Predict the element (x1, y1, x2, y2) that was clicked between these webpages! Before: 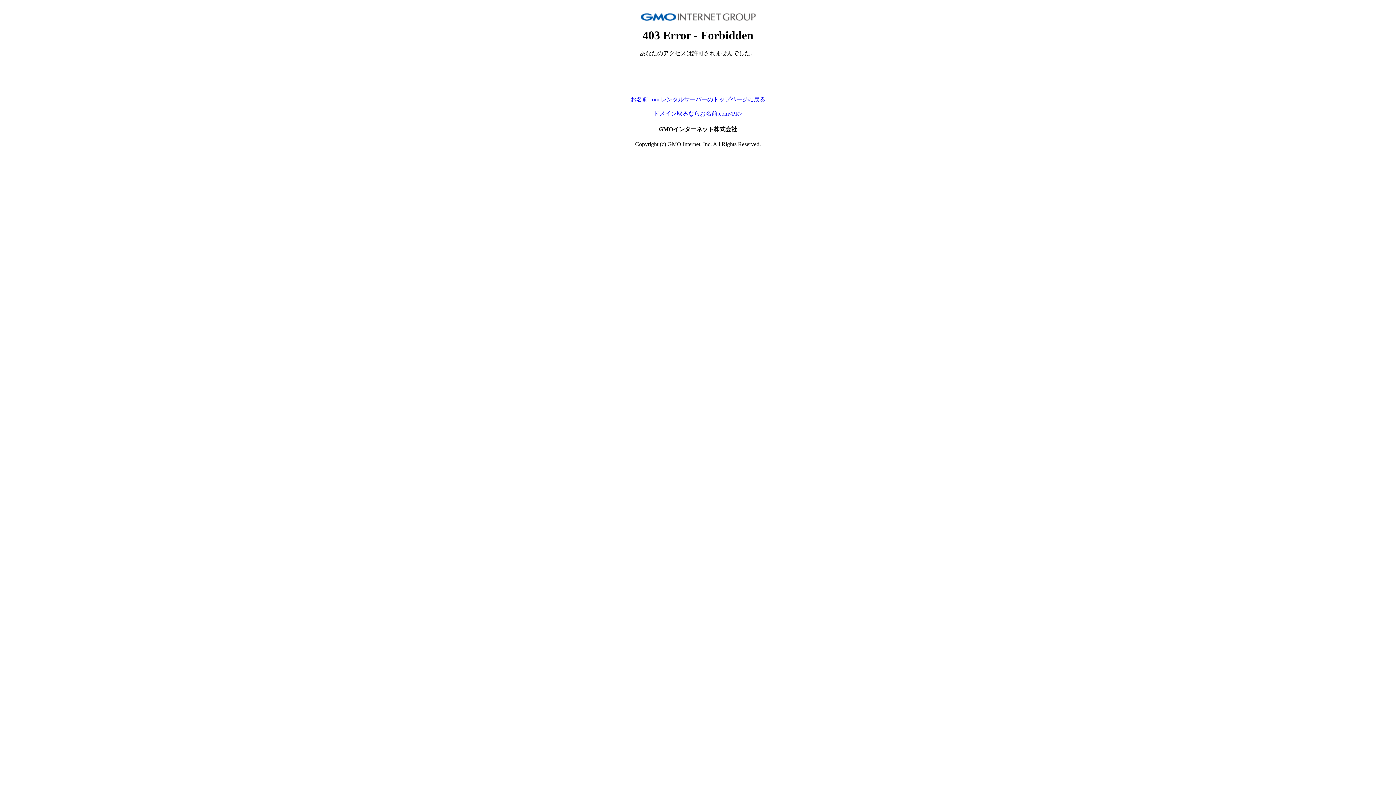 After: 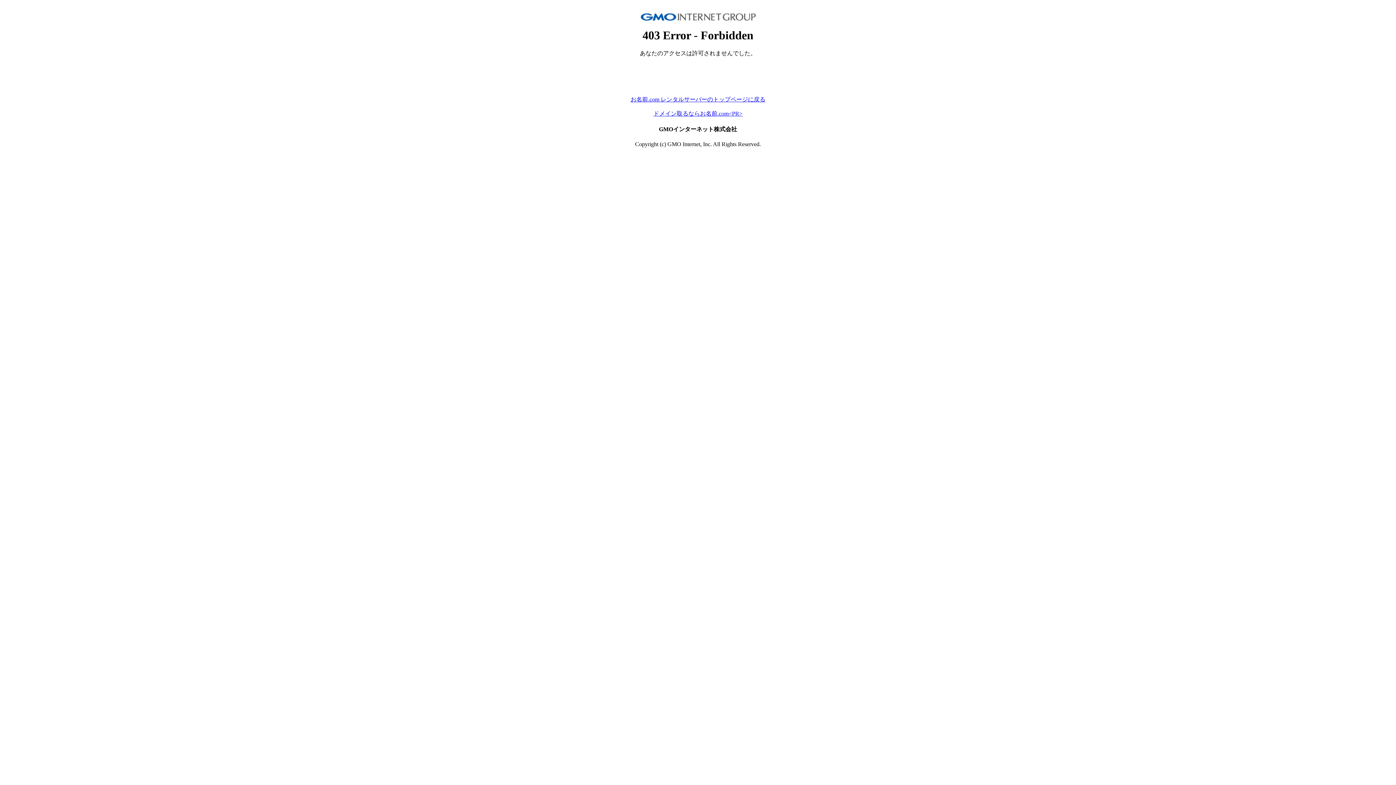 Action: bbox: (653, 110, 742, 116) label: ドメイン取るならお名前.com<PR>